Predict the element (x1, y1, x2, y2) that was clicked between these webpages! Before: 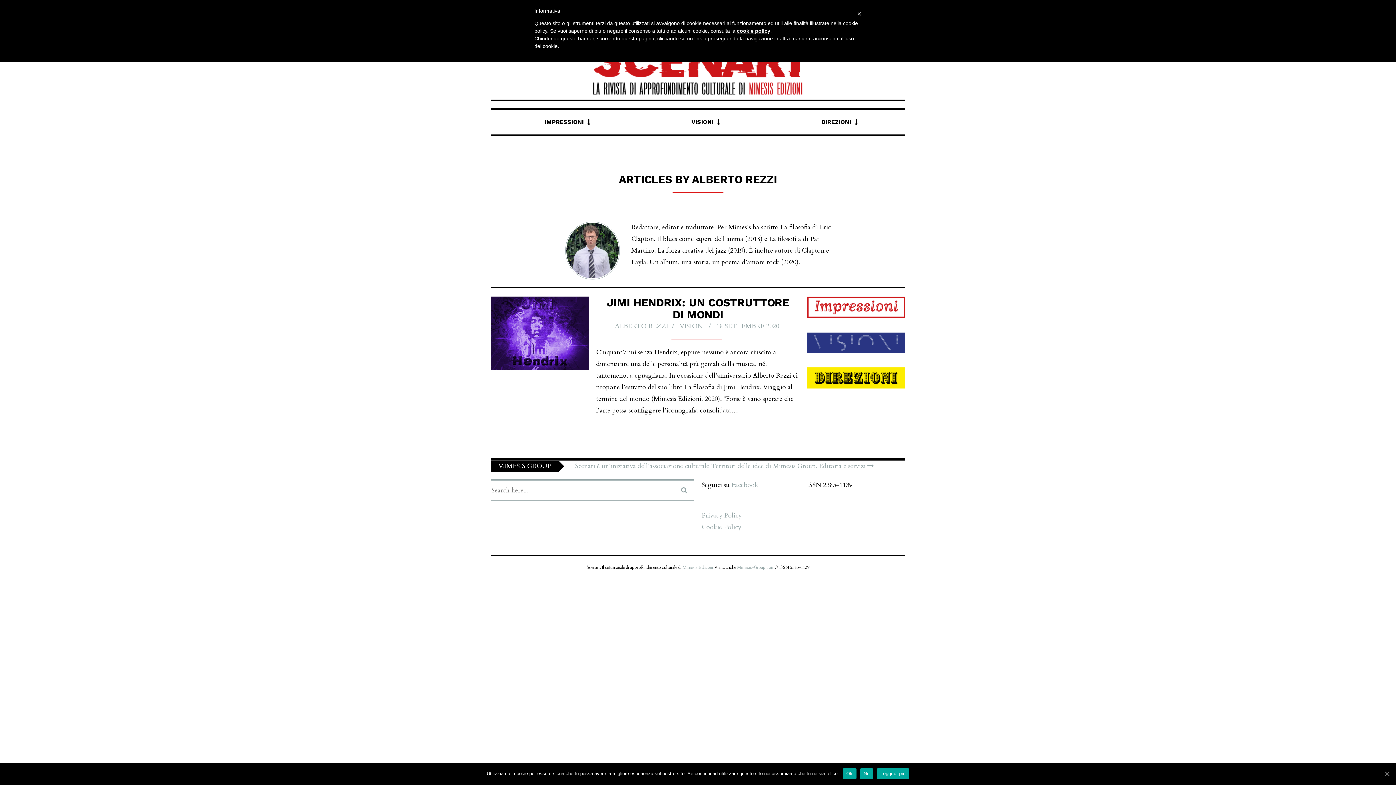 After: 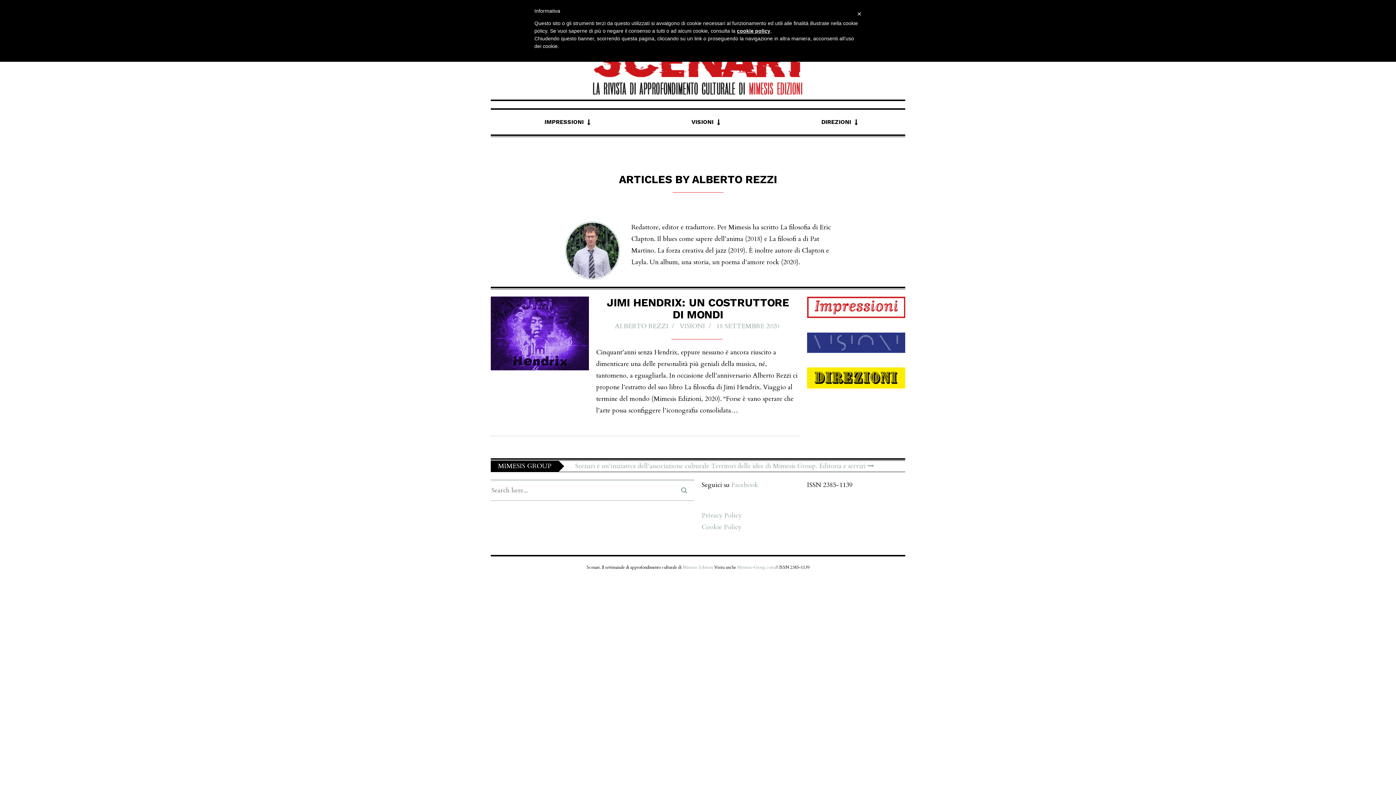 Action: bbox: (1383, 770, 1390, 777) label: Ok